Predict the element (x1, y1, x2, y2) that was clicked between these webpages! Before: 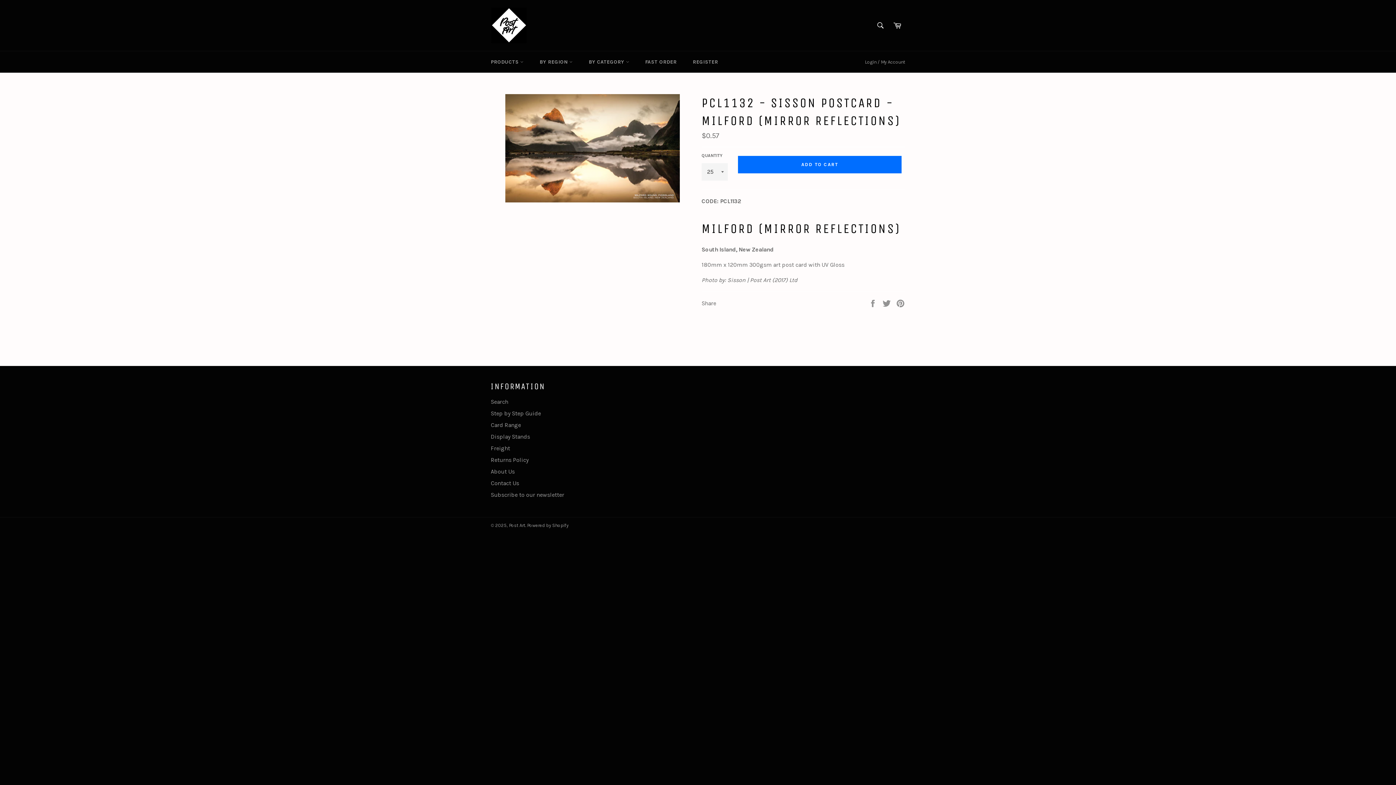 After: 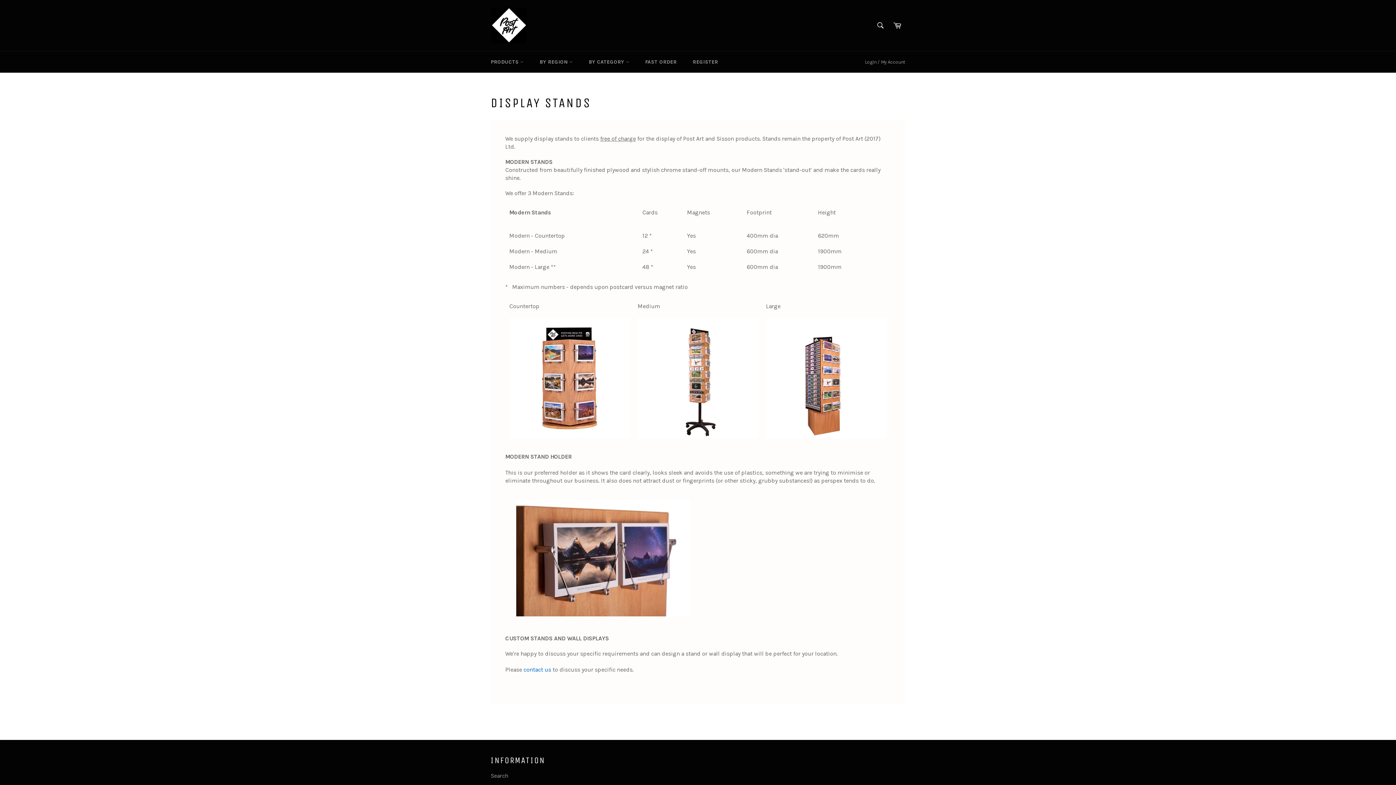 Action: bbox: (490, 433, 530, 440) label: Display Stands